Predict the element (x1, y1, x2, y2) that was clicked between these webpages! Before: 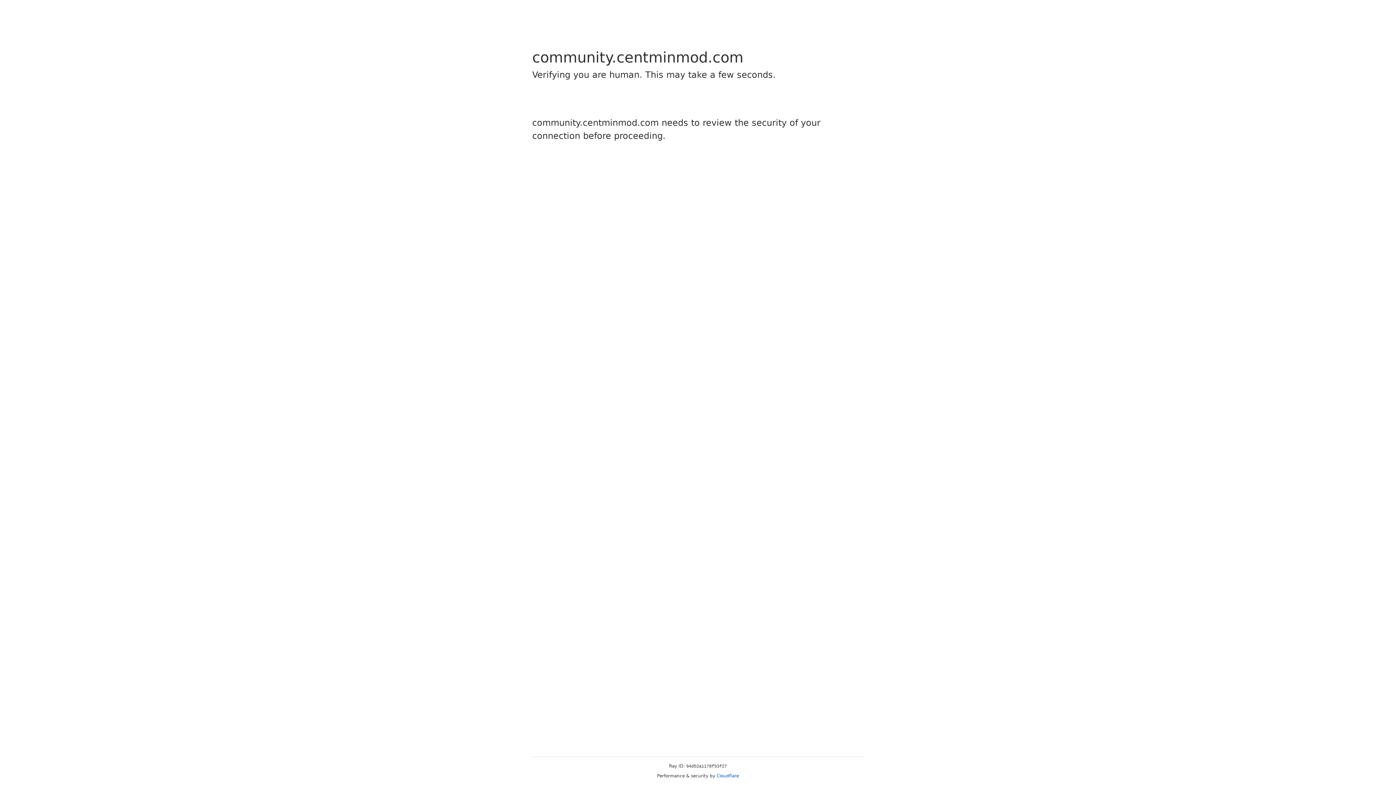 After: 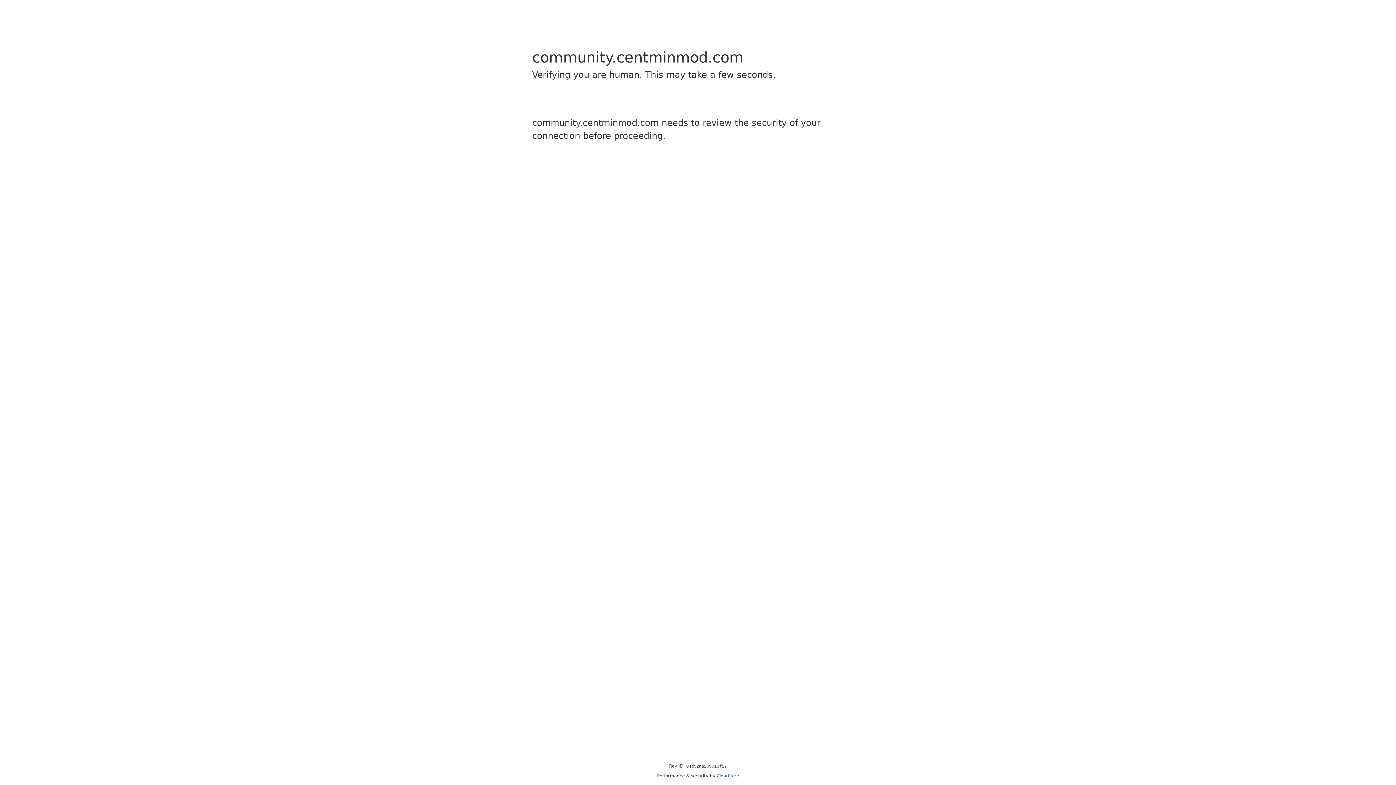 Action: bbox: (716, 773, 739, 778) label: Cloudflare